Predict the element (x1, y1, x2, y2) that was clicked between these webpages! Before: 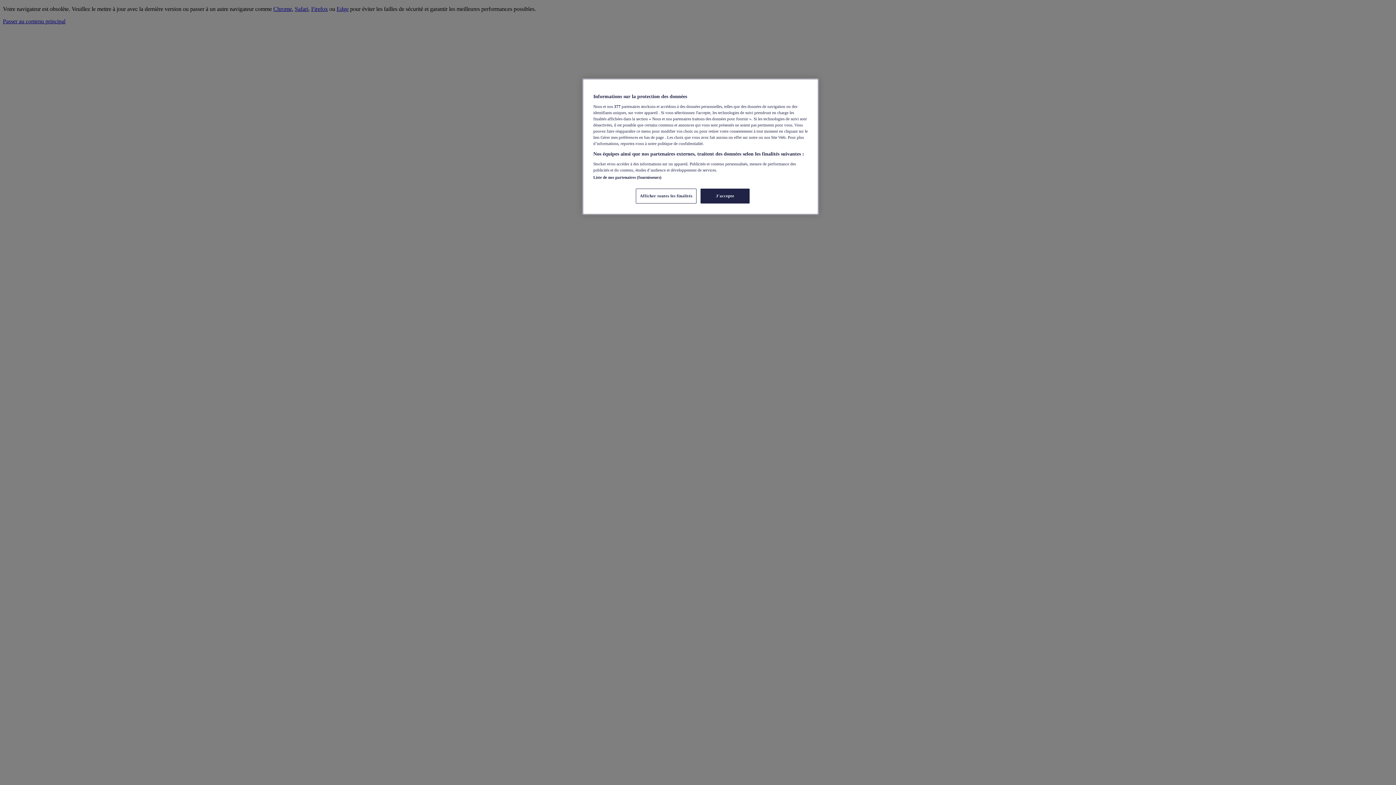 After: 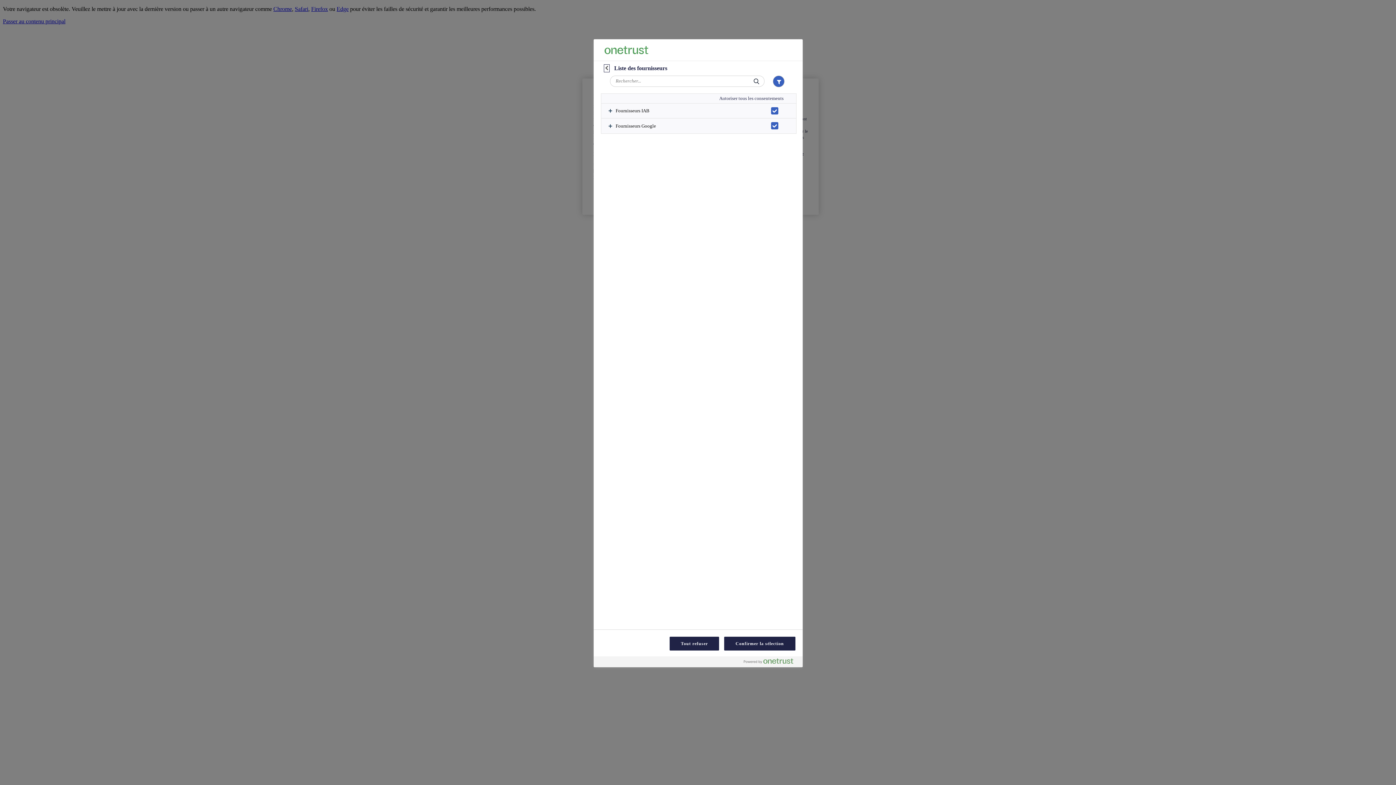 Action: bbox: (593, 175, 661, 179) label: Liste de nos partenaires (fournisseurs)